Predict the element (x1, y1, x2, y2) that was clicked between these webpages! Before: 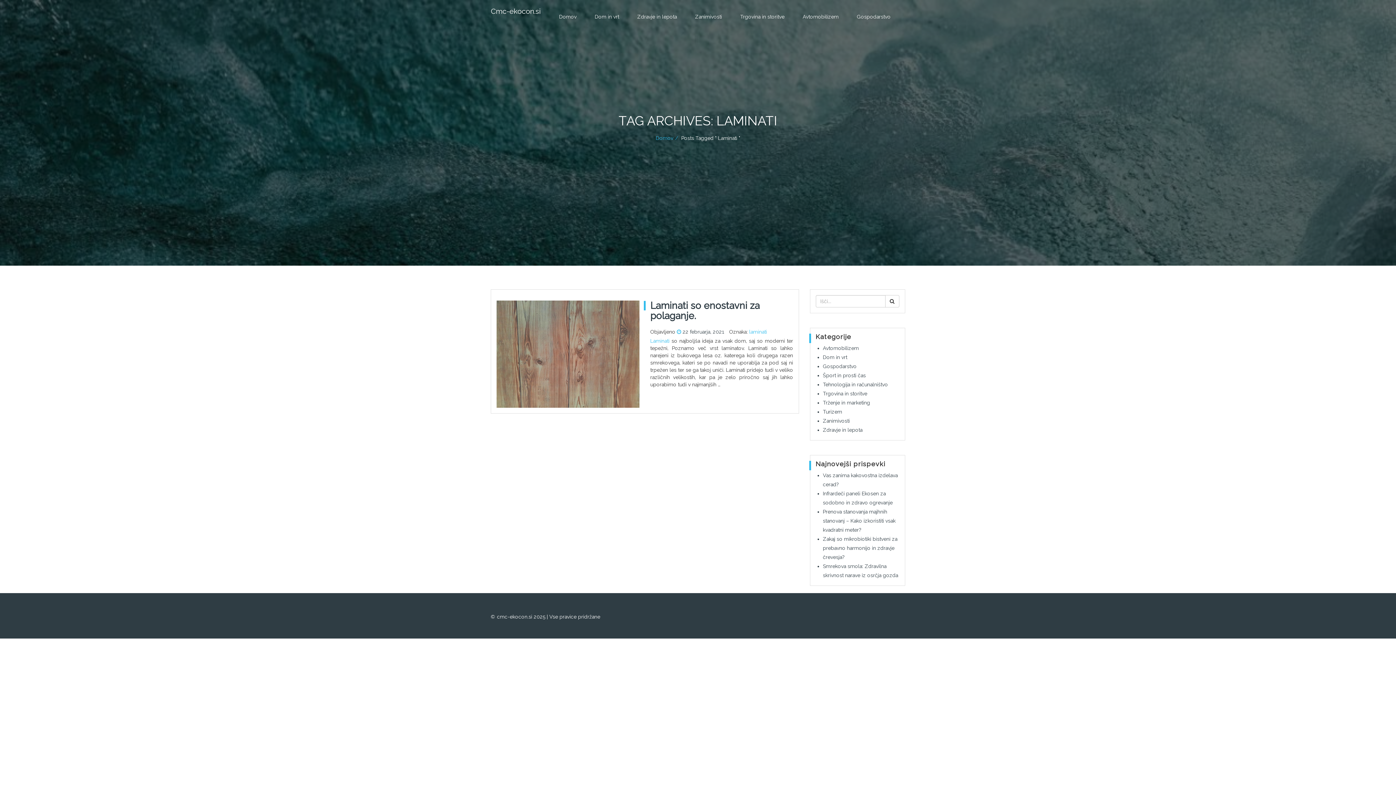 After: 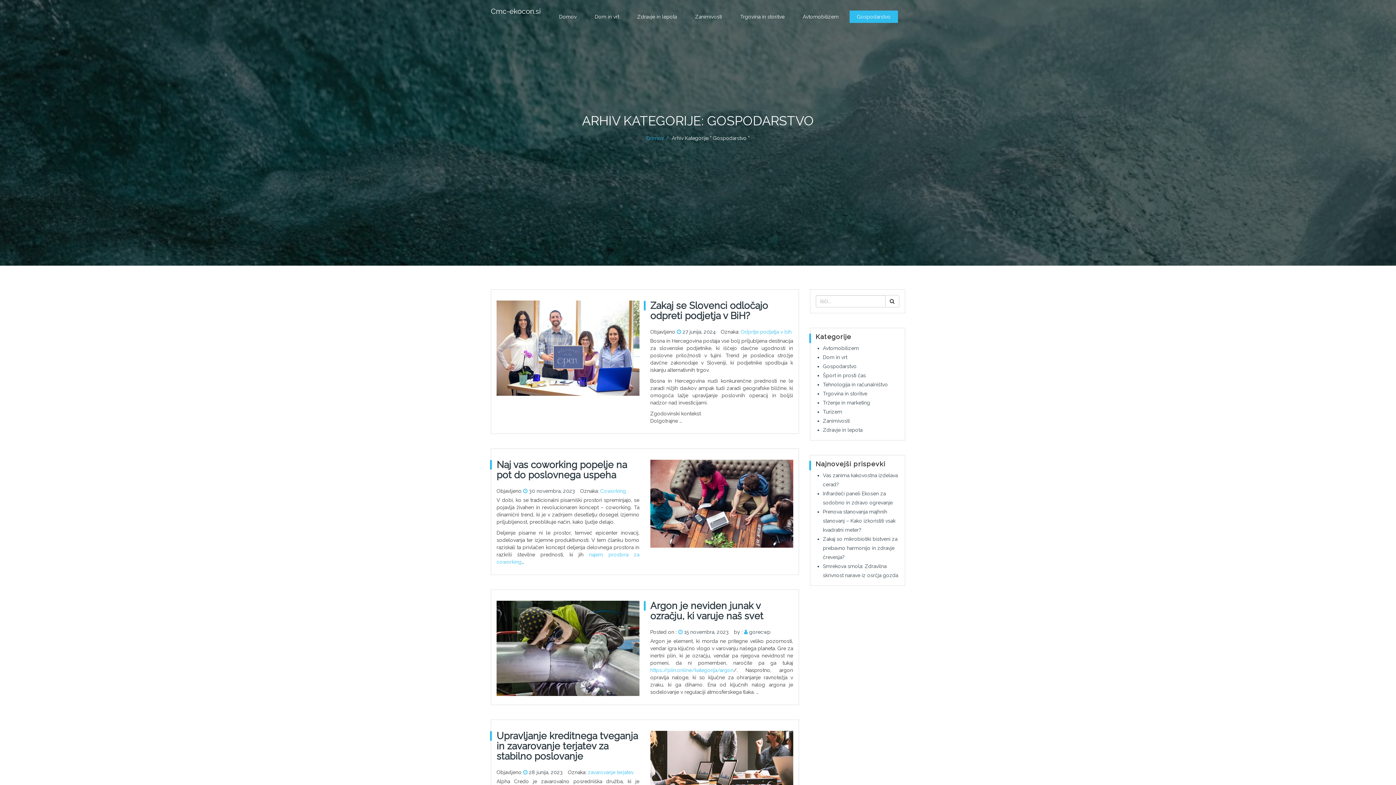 Action: bbox: (849, 10, 898, 22) label: Gospodarstvo